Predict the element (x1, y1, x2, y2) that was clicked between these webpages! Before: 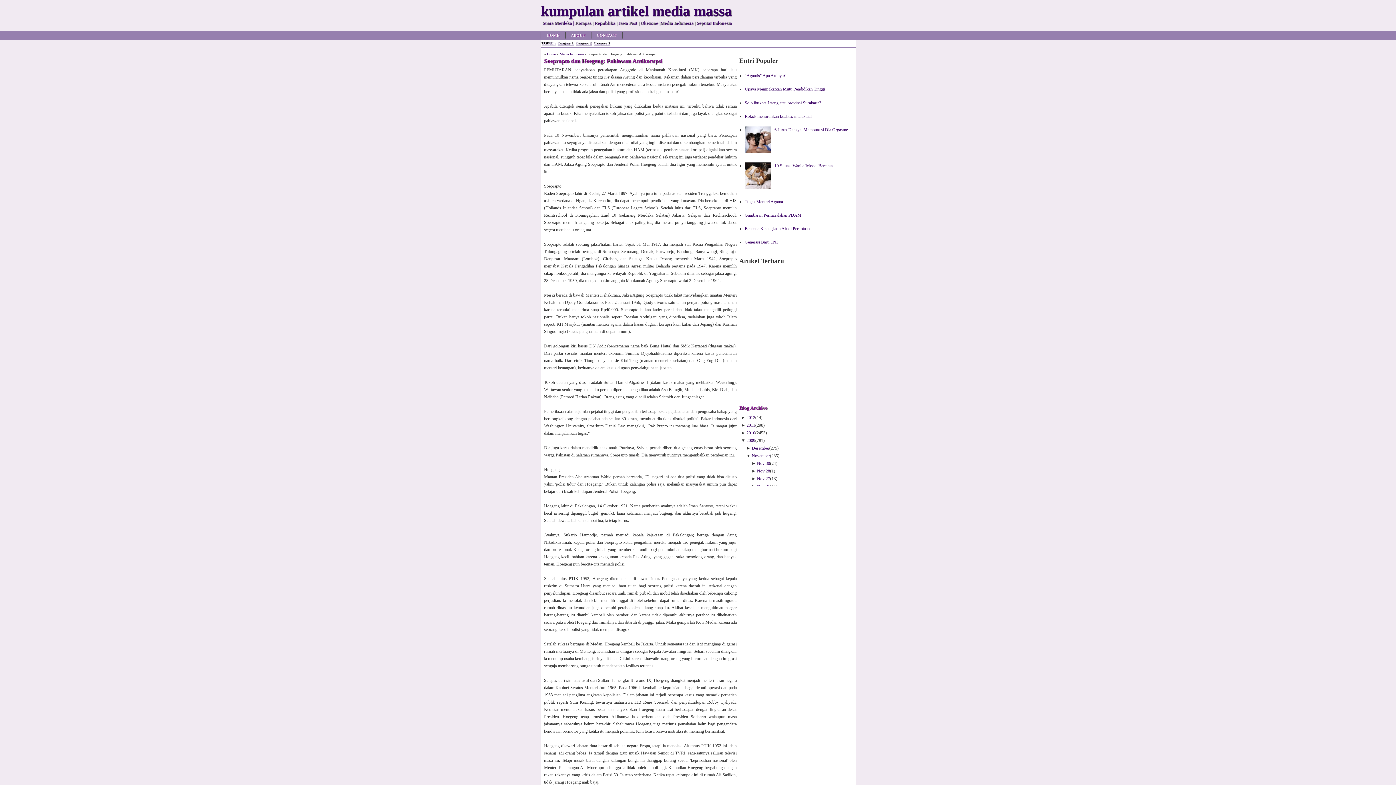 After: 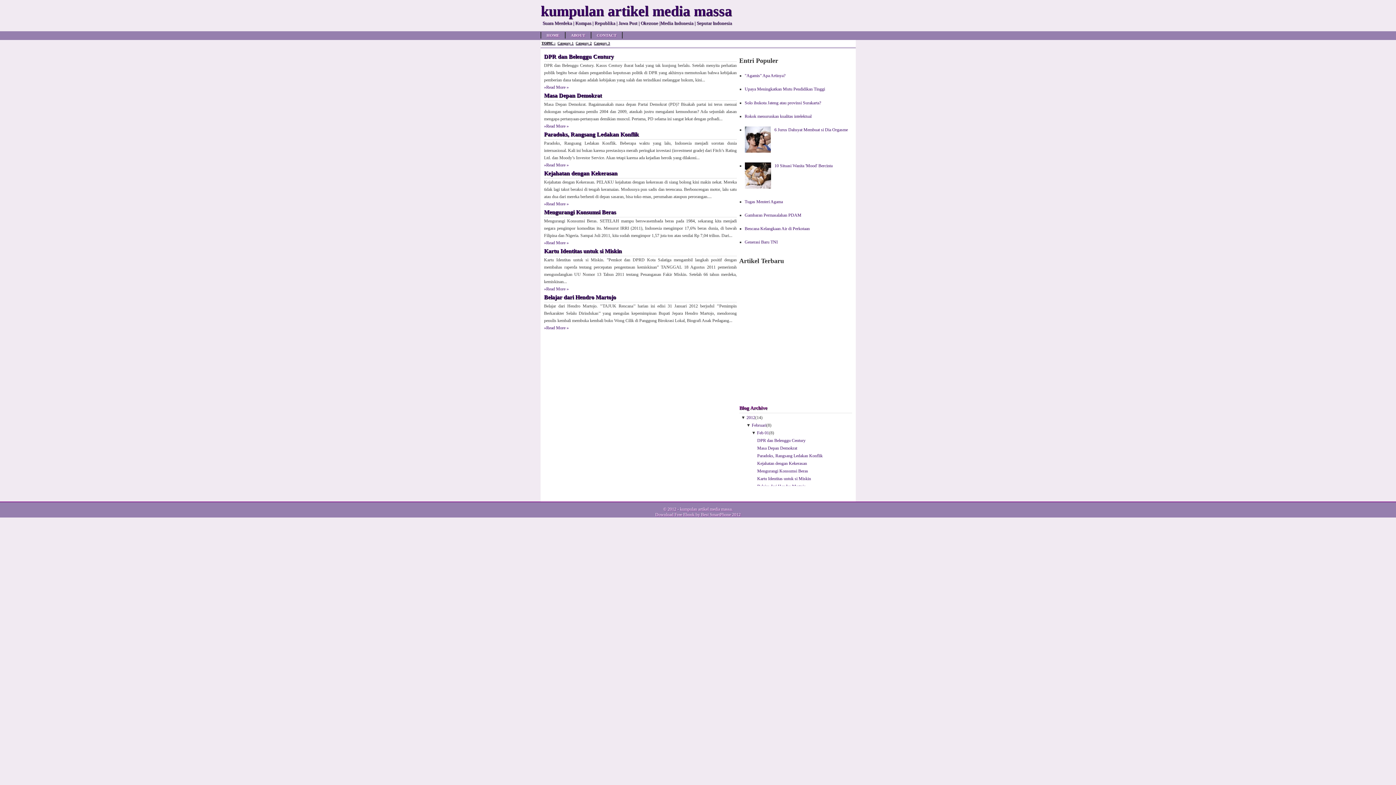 Action: label: Home bbox: (547, 52, 555, 56)